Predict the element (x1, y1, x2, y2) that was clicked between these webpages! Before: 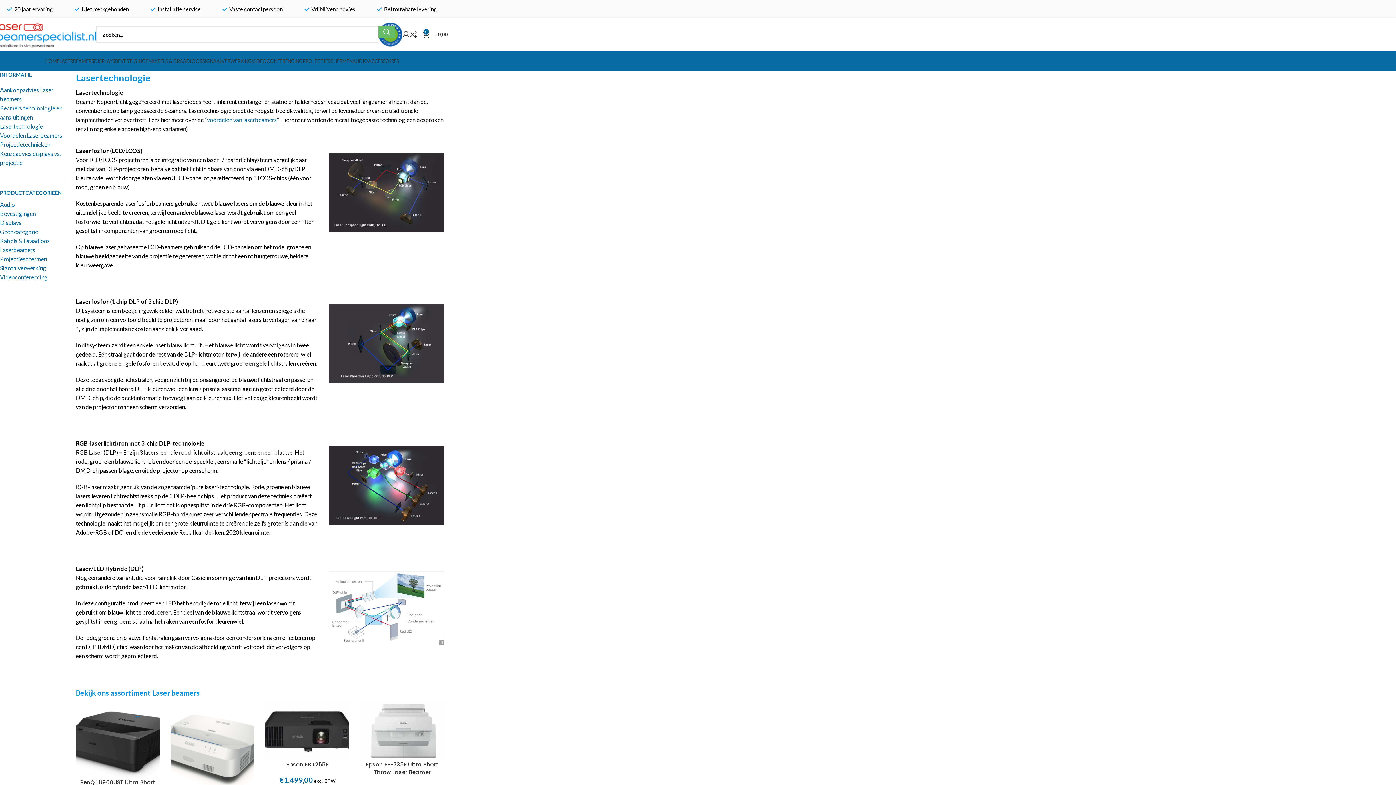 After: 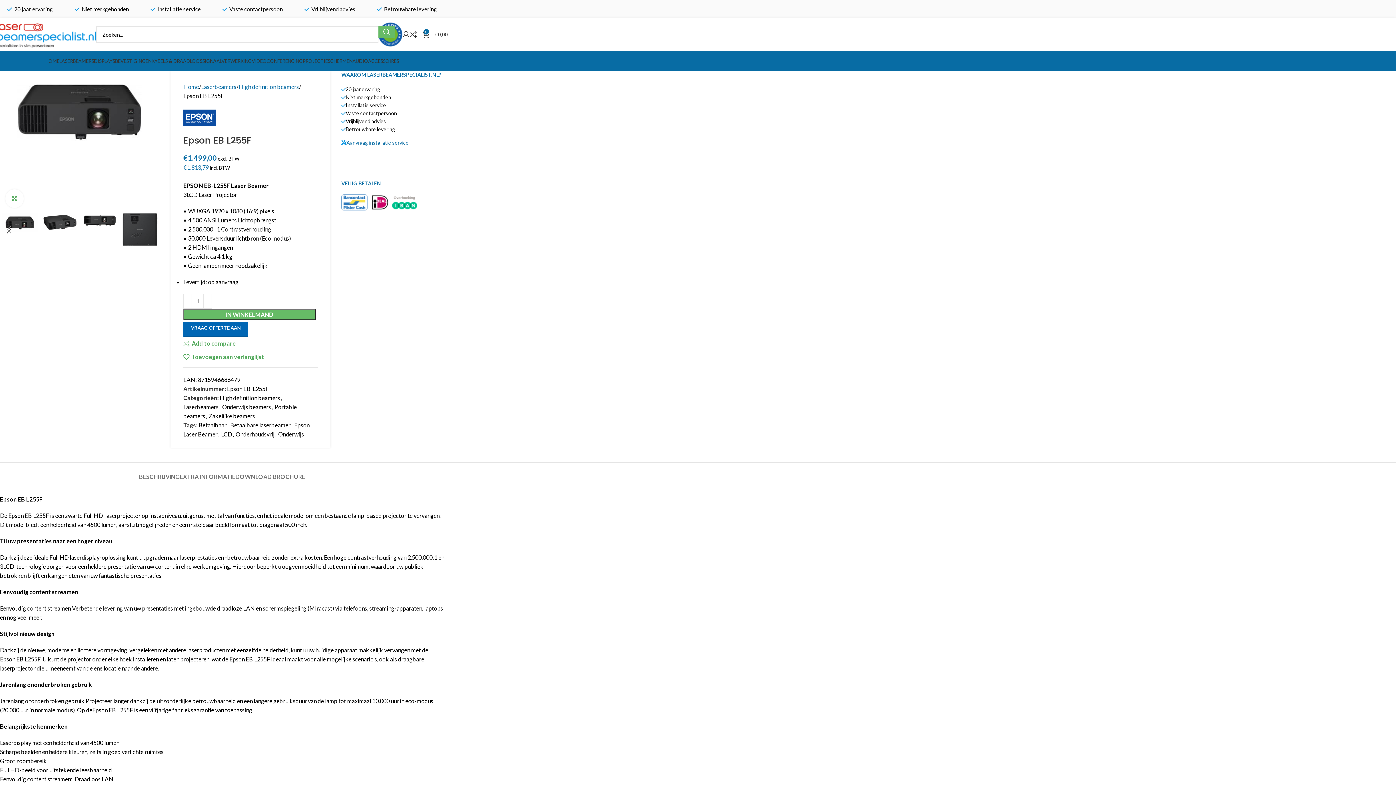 Action: bbox: (265, 701, 349, 761)